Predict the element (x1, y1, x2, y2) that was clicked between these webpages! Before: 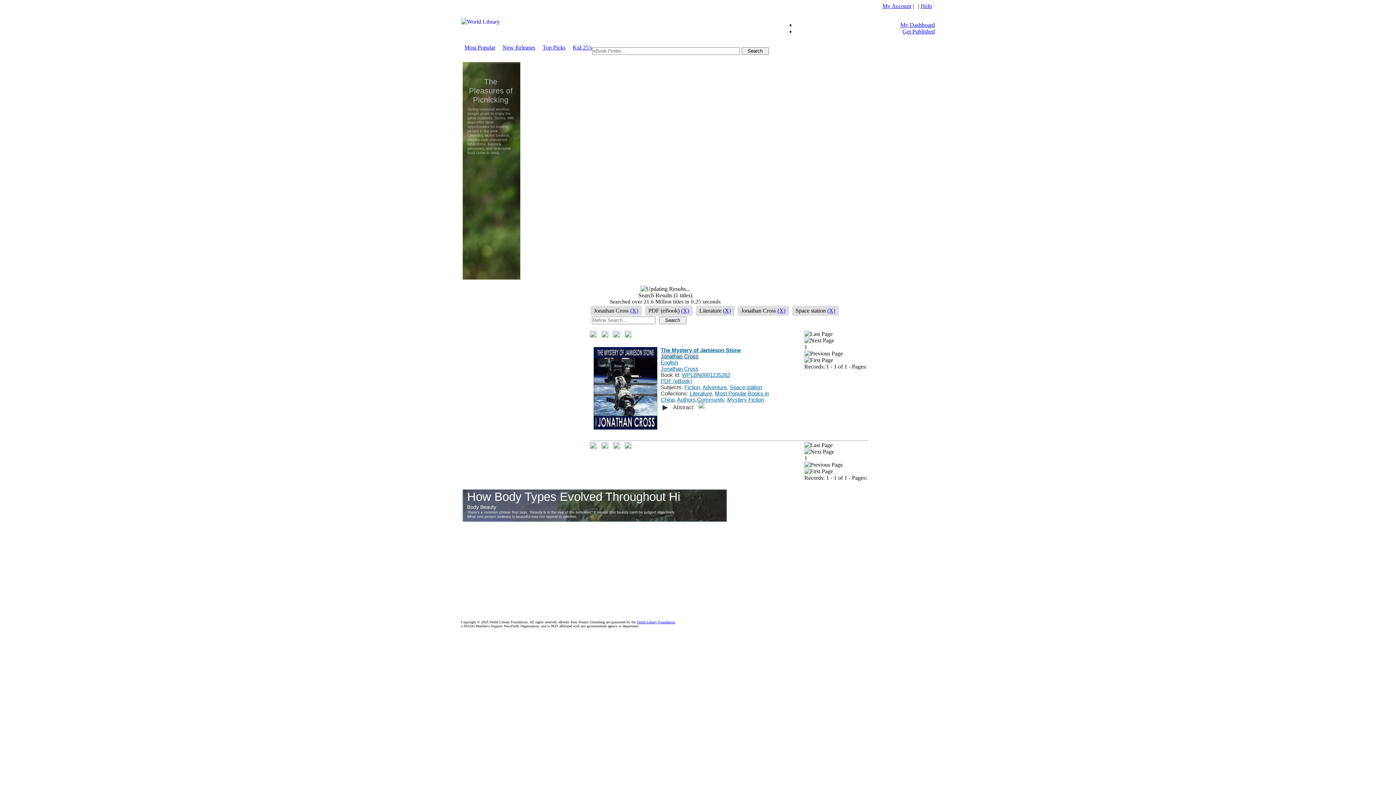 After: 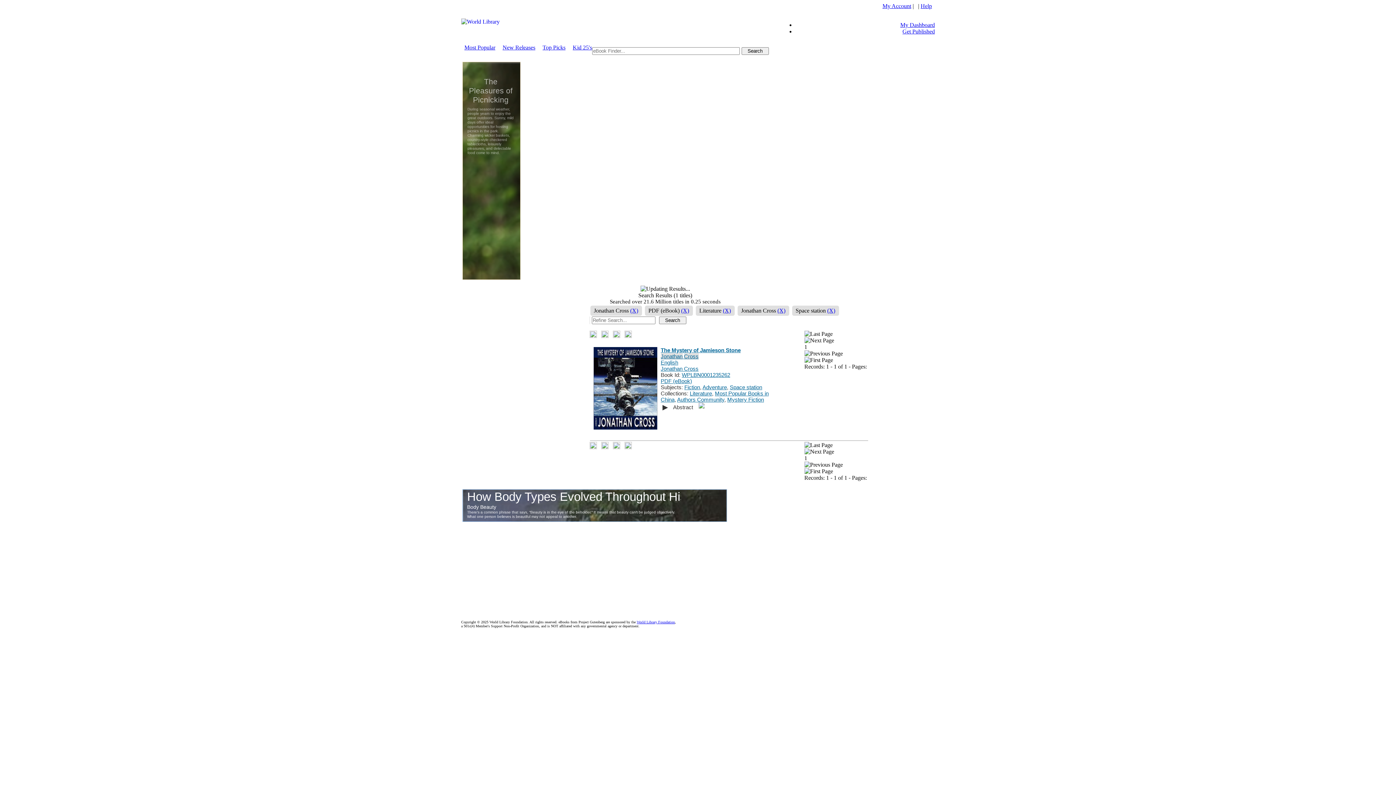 Action: bbox: (804, 461, 843, 468)